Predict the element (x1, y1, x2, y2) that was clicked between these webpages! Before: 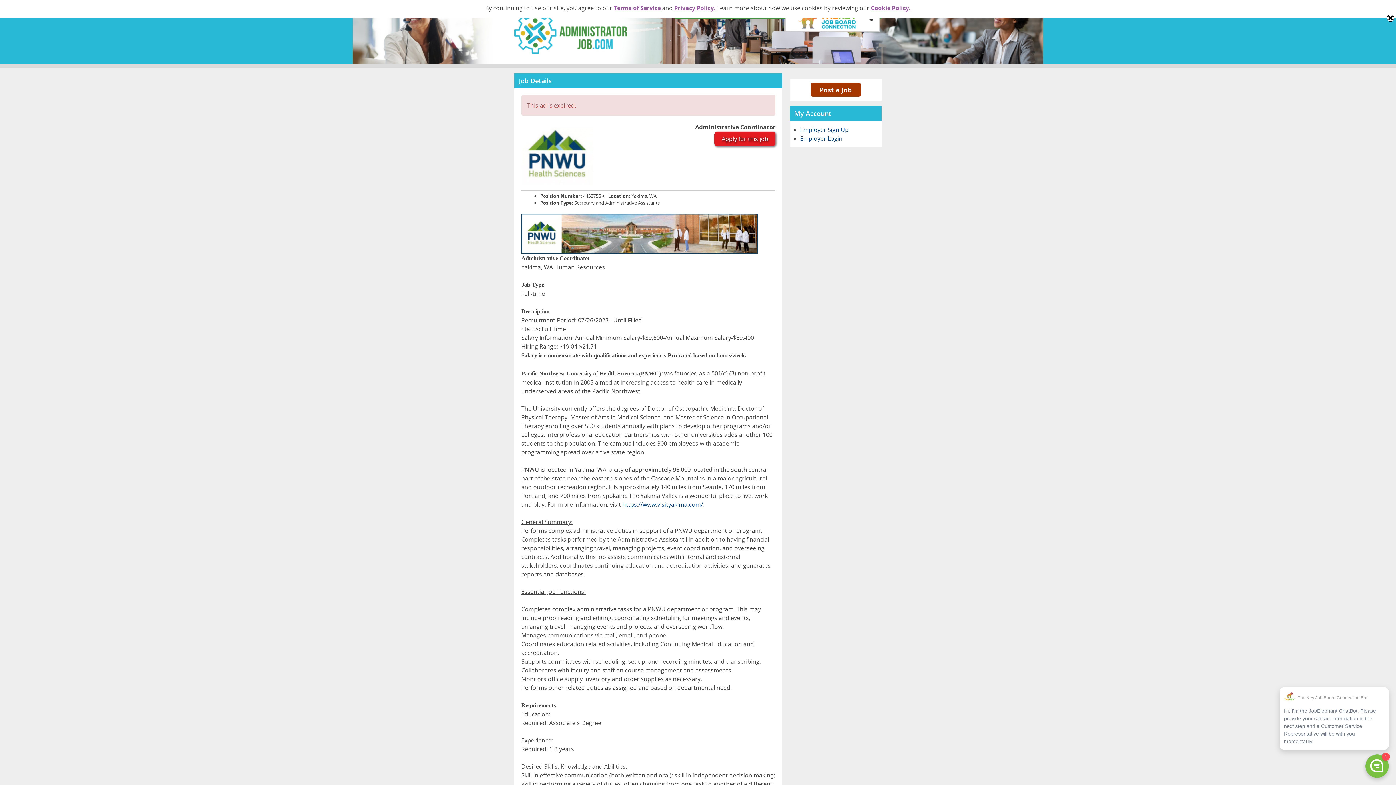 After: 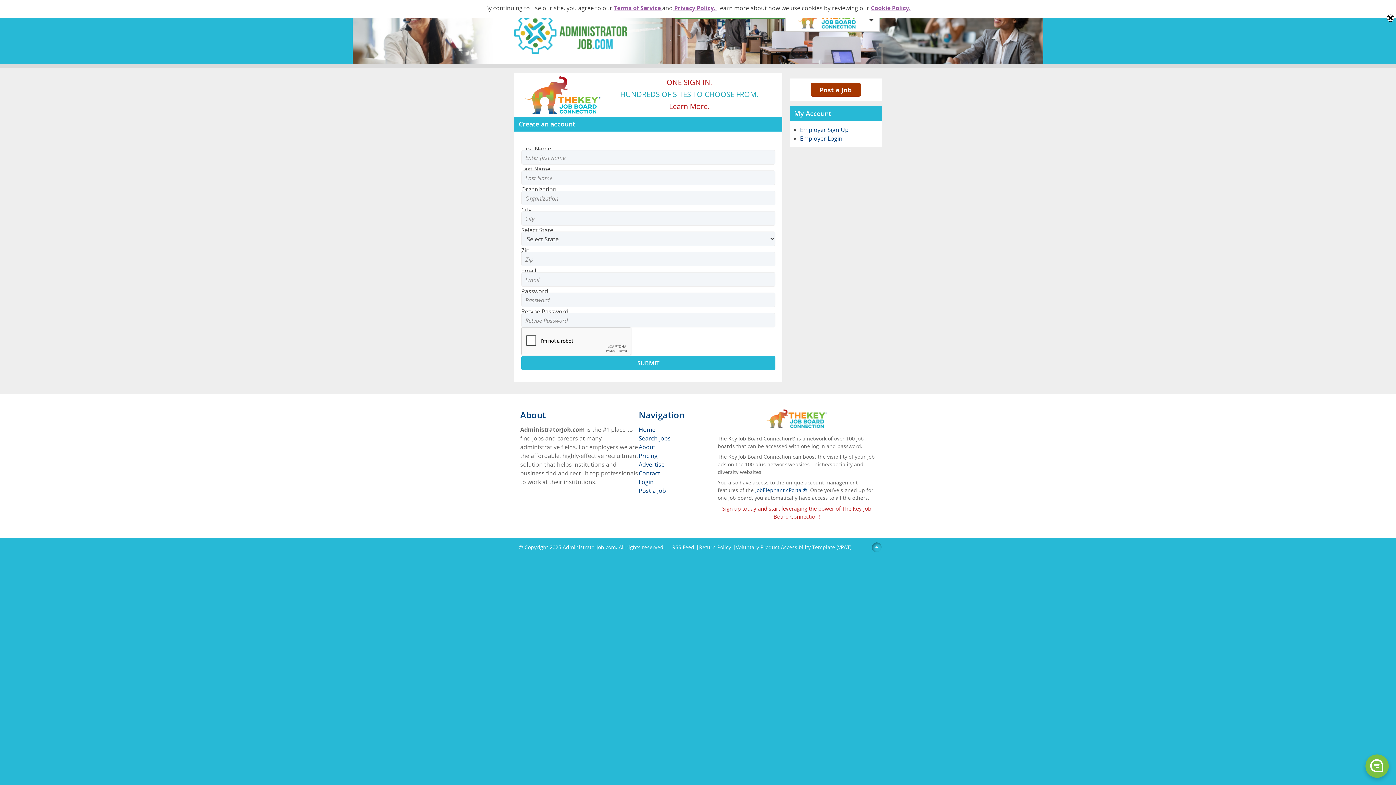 Action: label: Employer Sign Up bbox: (800, 125, 848, 133)